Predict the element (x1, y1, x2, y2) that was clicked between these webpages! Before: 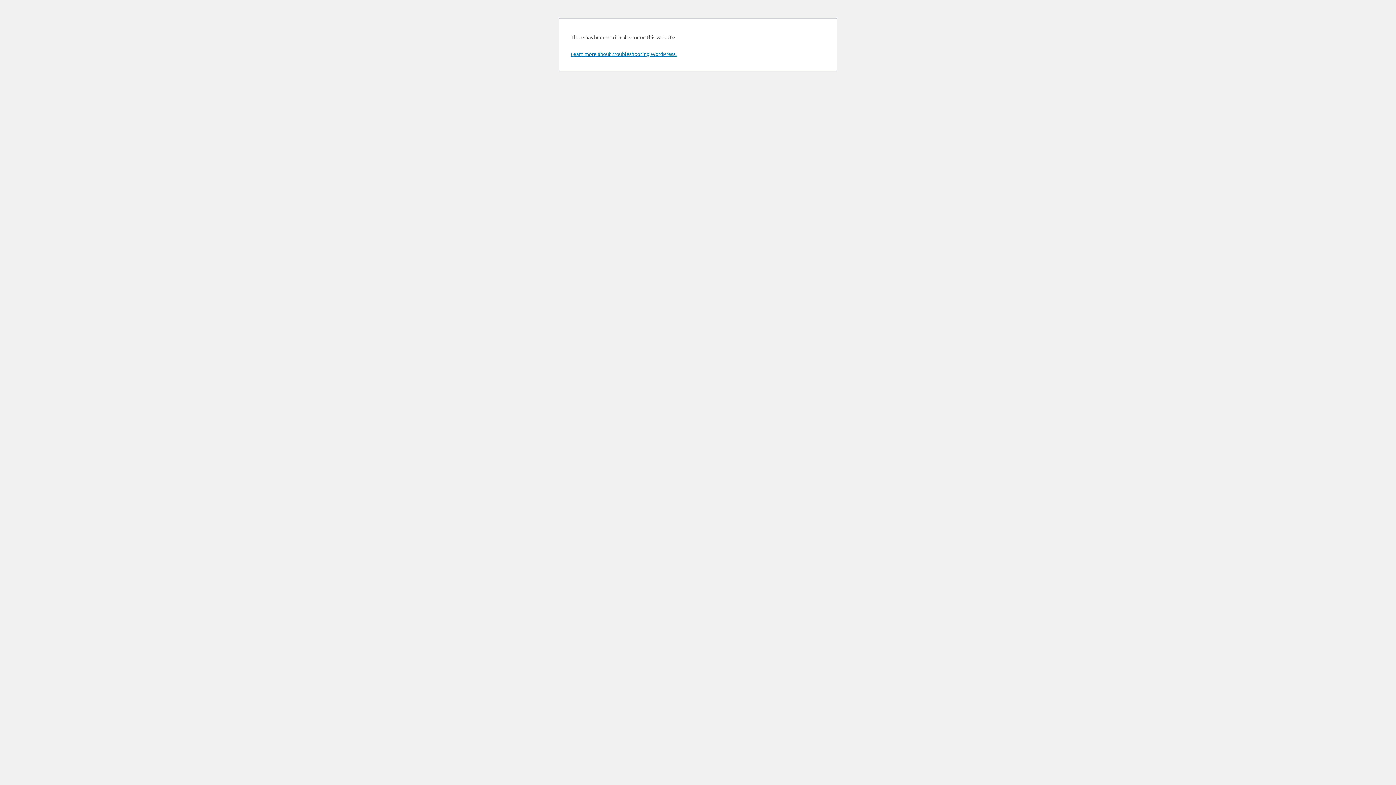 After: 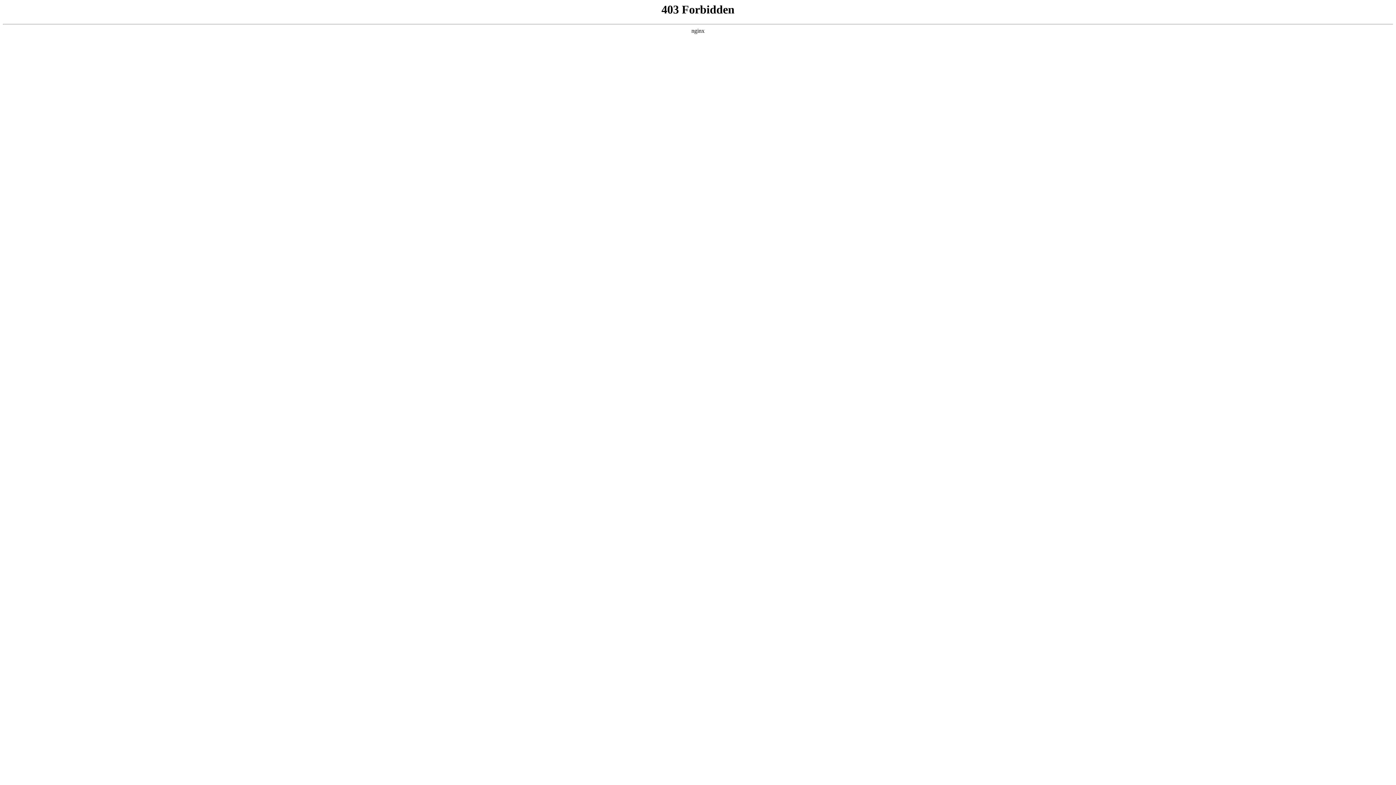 Action: label: Learn more about troubleshooting WordPress. bbox: (570, 50, 676, 57)